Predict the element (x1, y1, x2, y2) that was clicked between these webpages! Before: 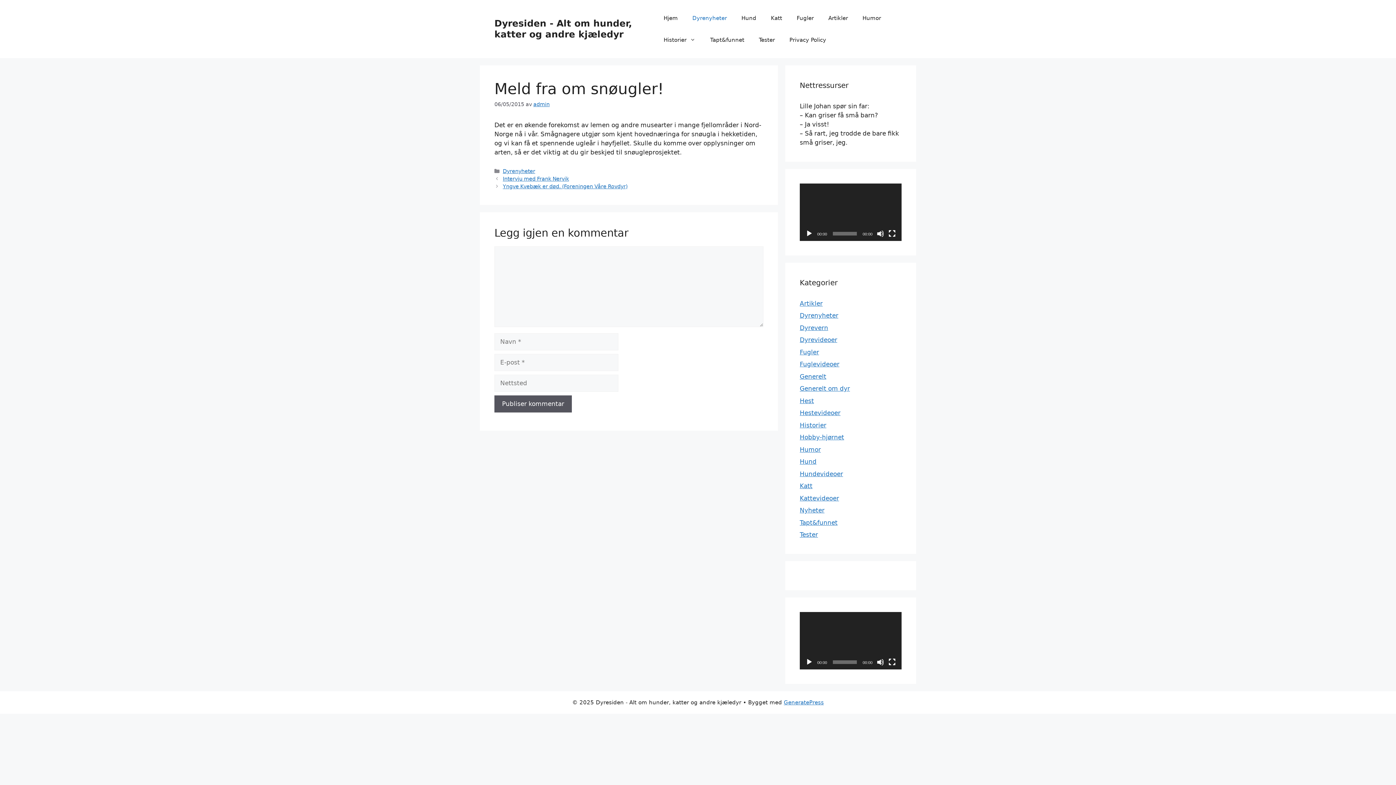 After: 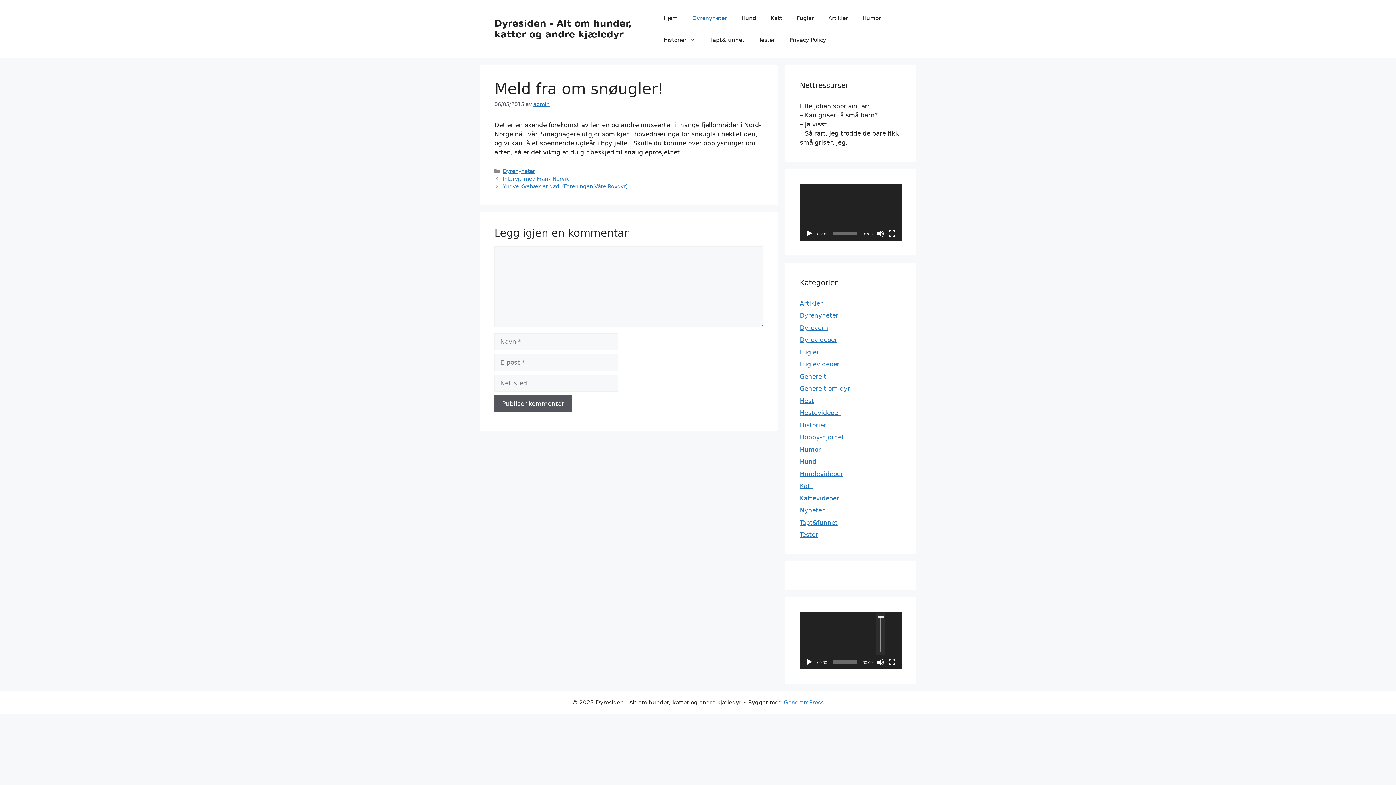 Action: bbox: (877, 658, 884, 666) label: Stille